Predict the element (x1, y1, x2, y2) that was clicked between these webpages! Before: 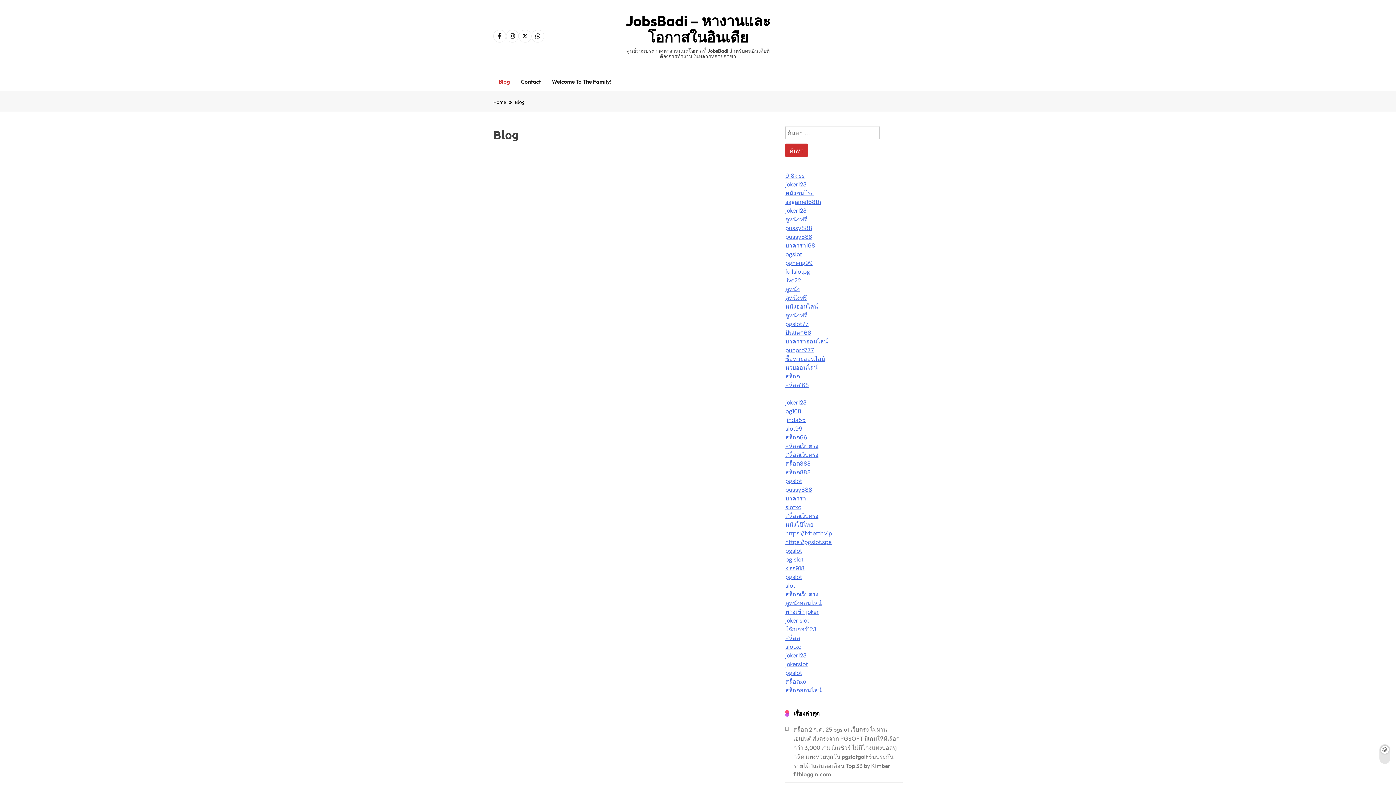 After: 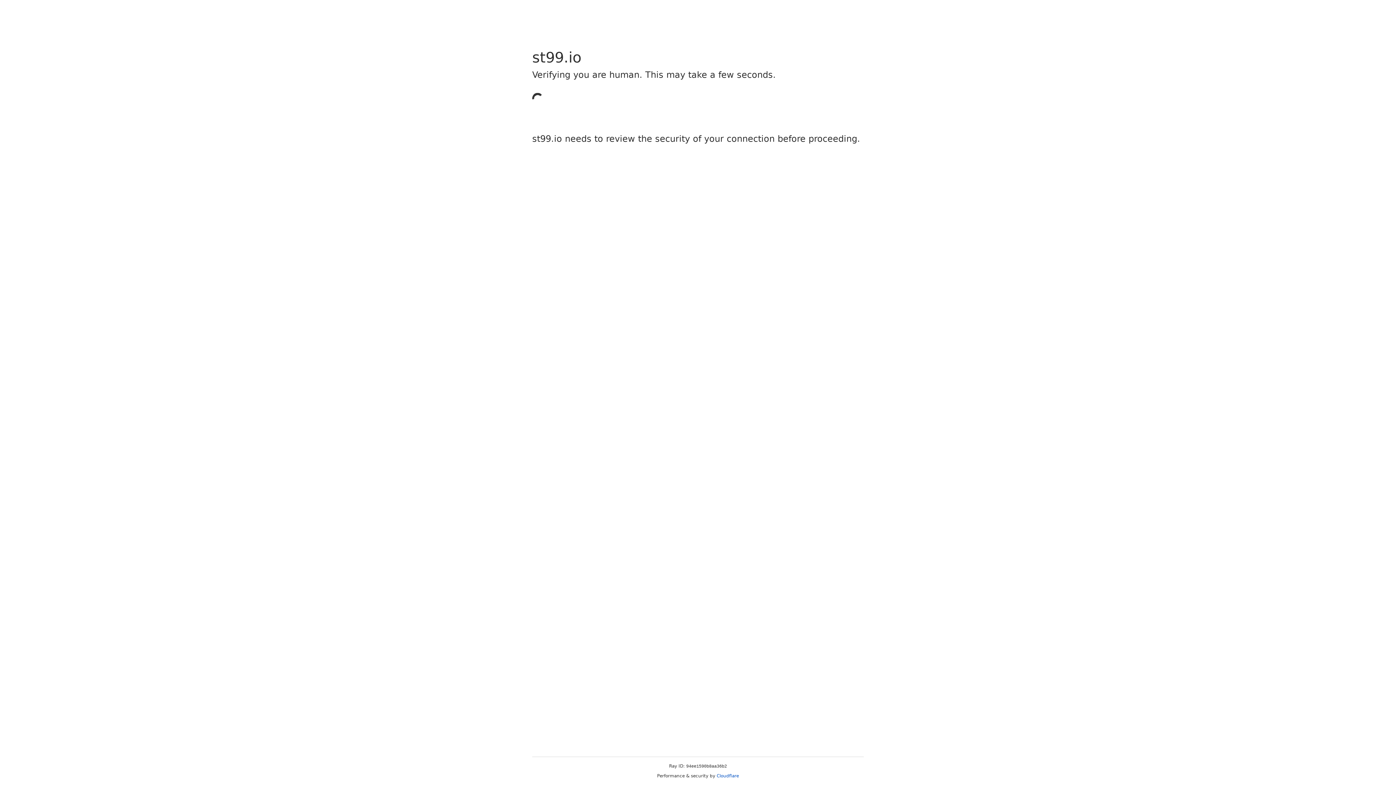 Action: bbox: (785, 425, 802, 432) label: slot99